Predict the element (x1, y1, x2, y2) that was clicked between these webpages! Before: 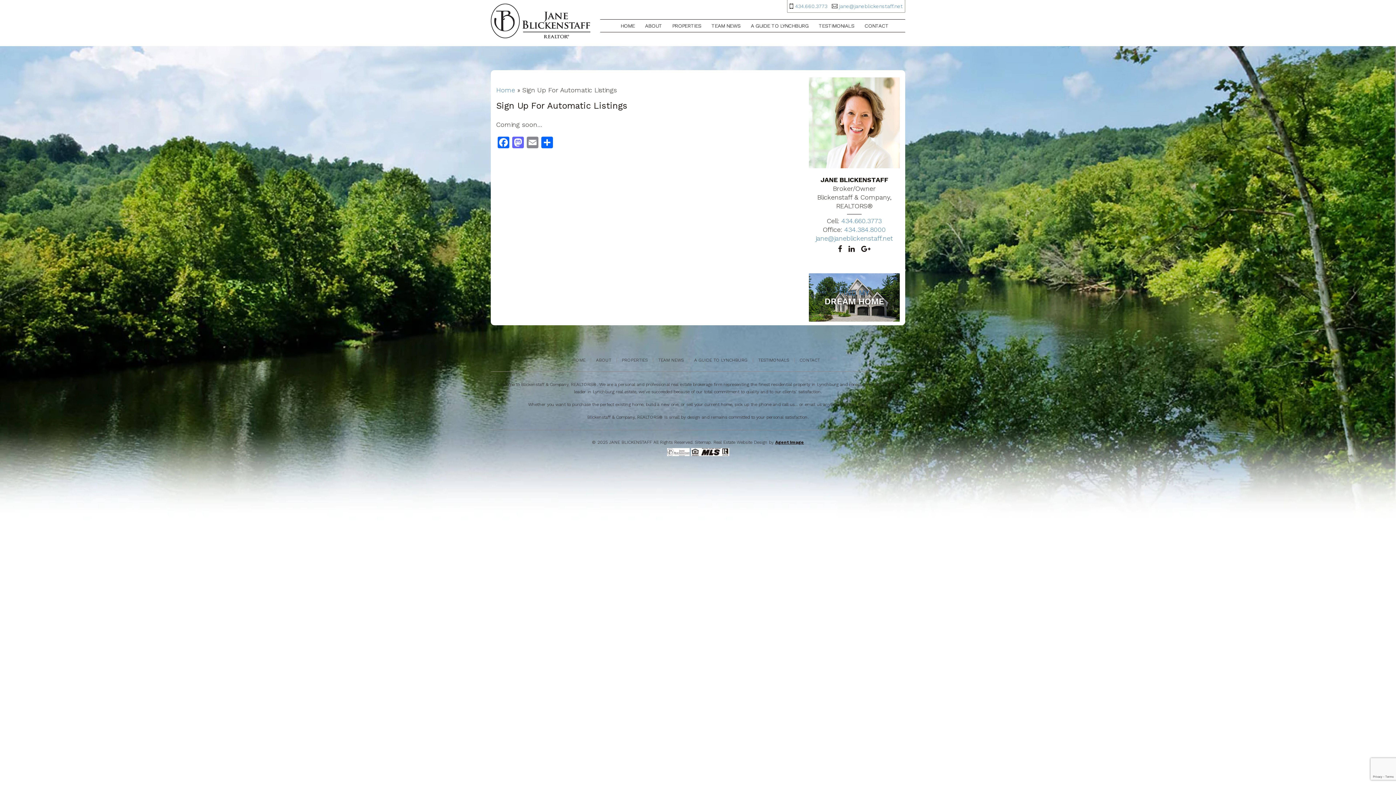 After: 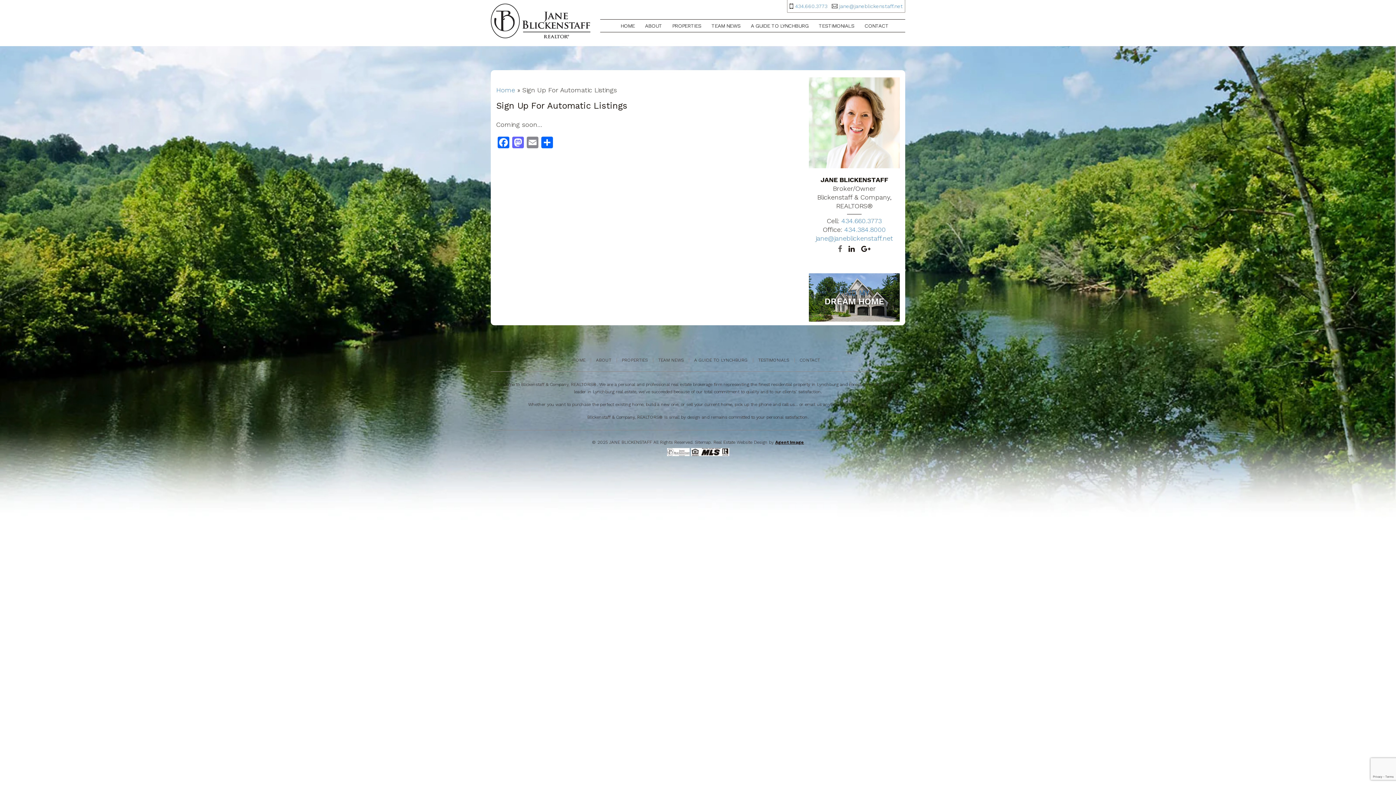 Action: bbox: (836, 244, 844, 253)